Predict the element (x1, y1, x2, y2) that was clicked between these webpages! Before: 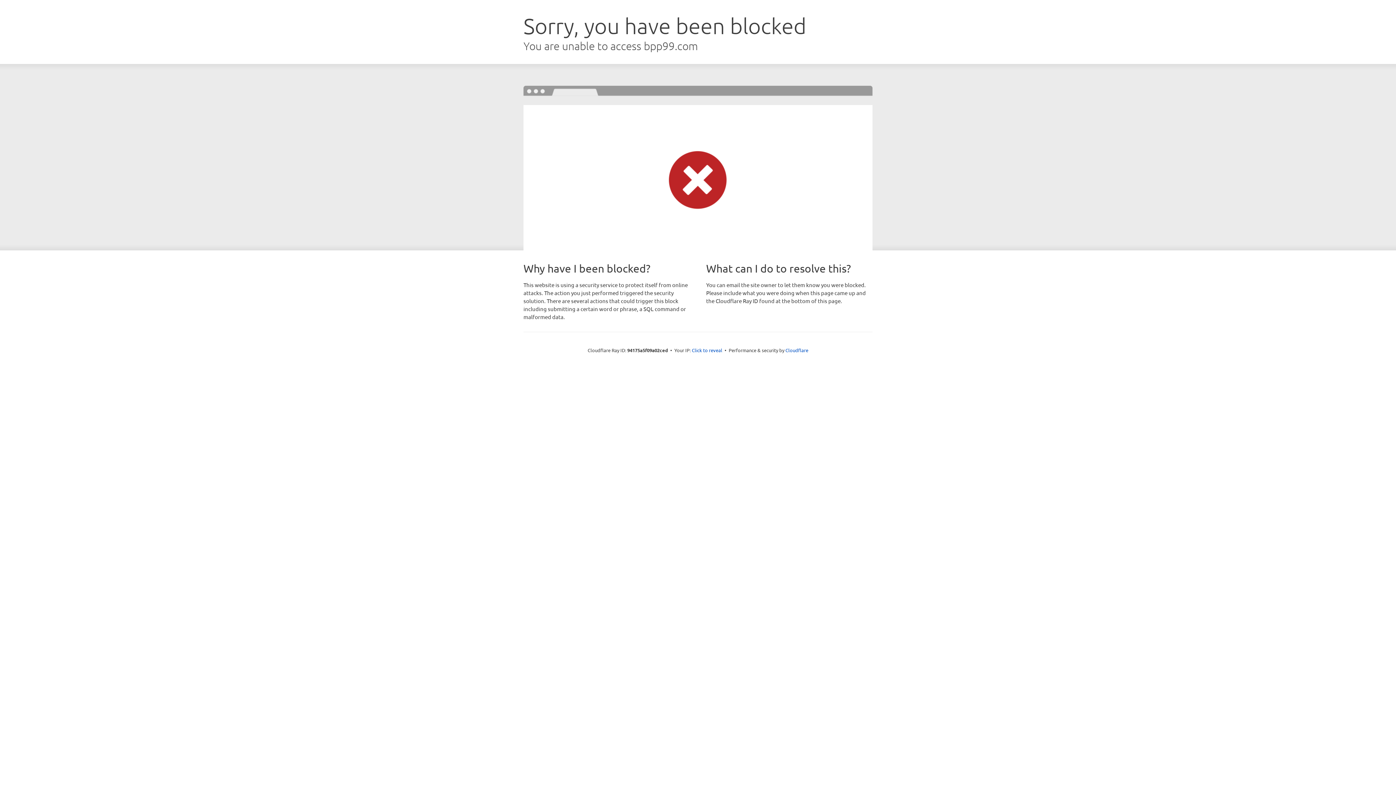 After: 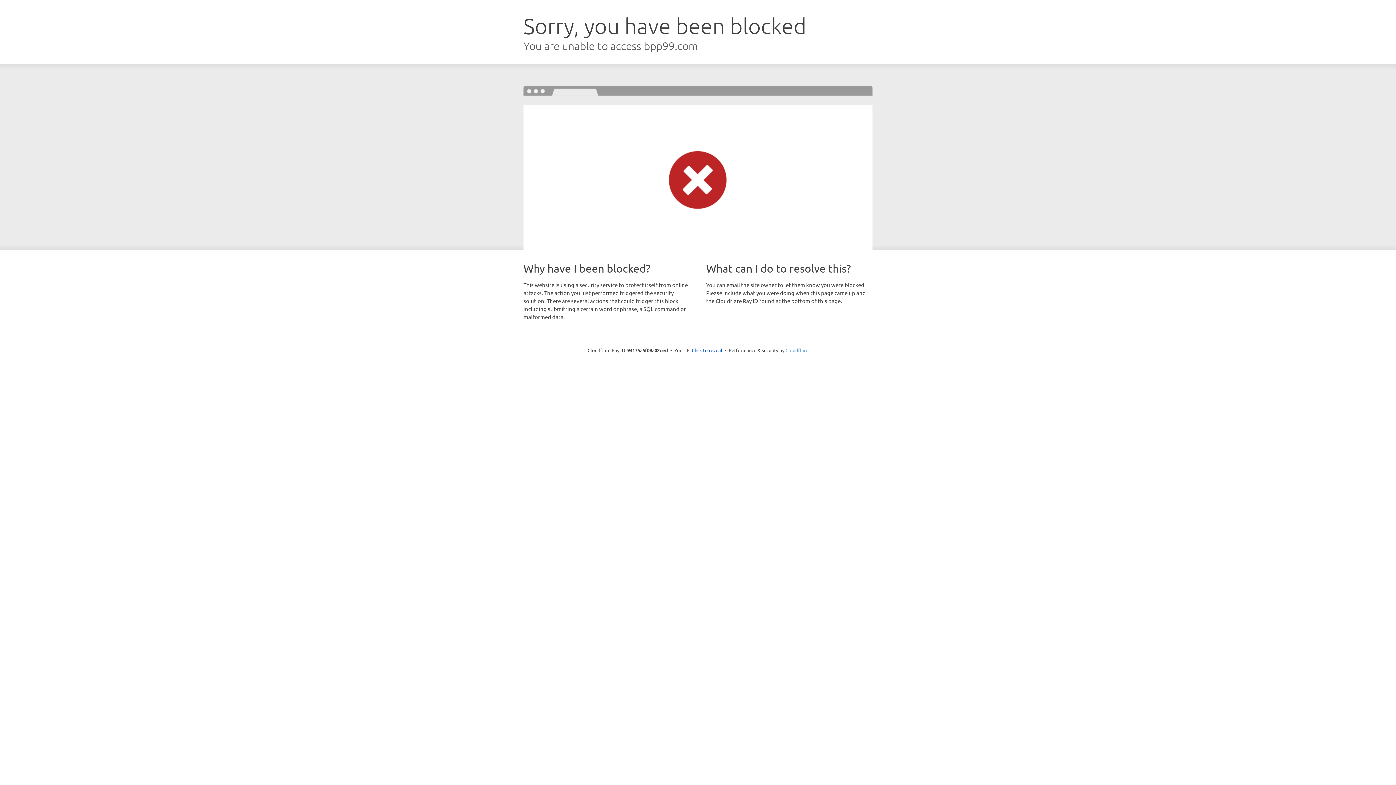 Action: bbox: (785, 347, 808, 353) label: Cloudflare